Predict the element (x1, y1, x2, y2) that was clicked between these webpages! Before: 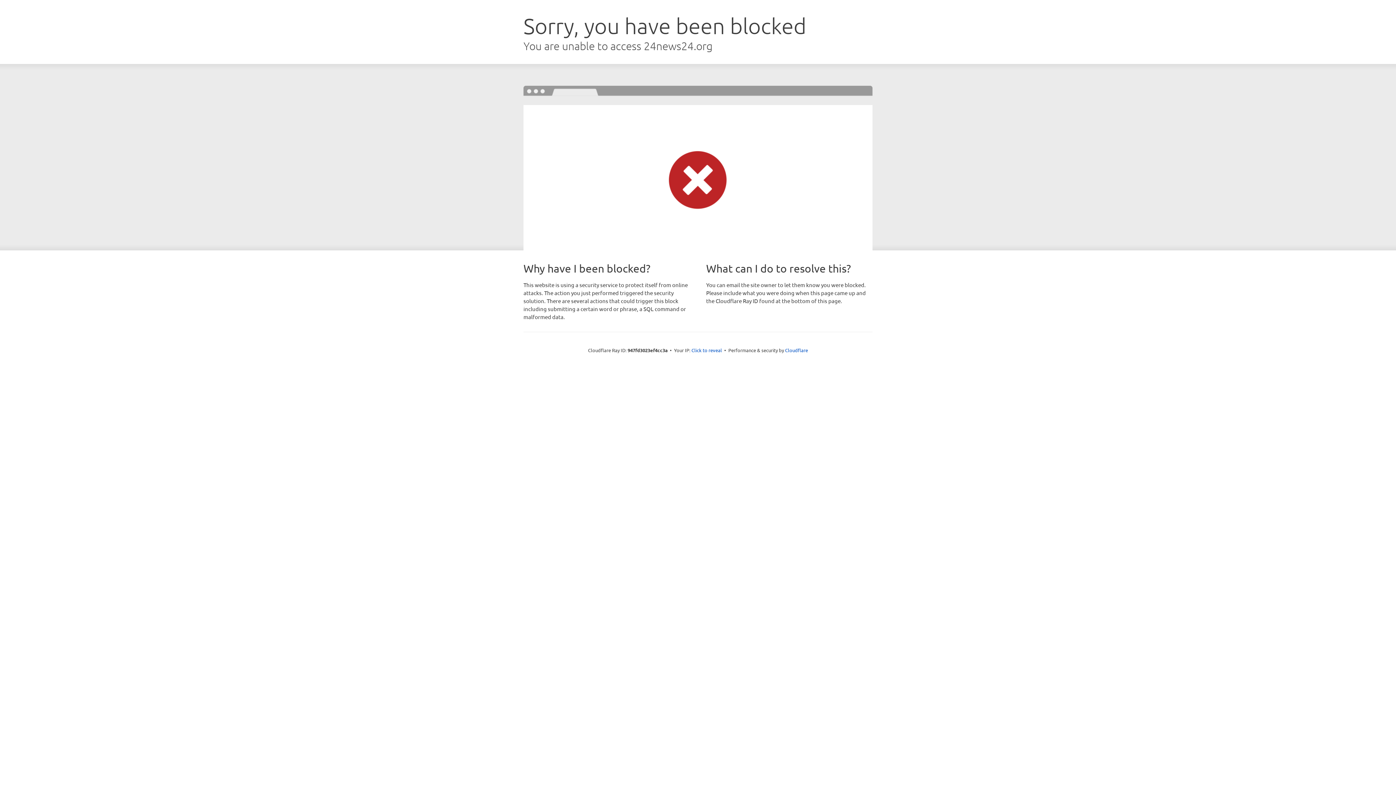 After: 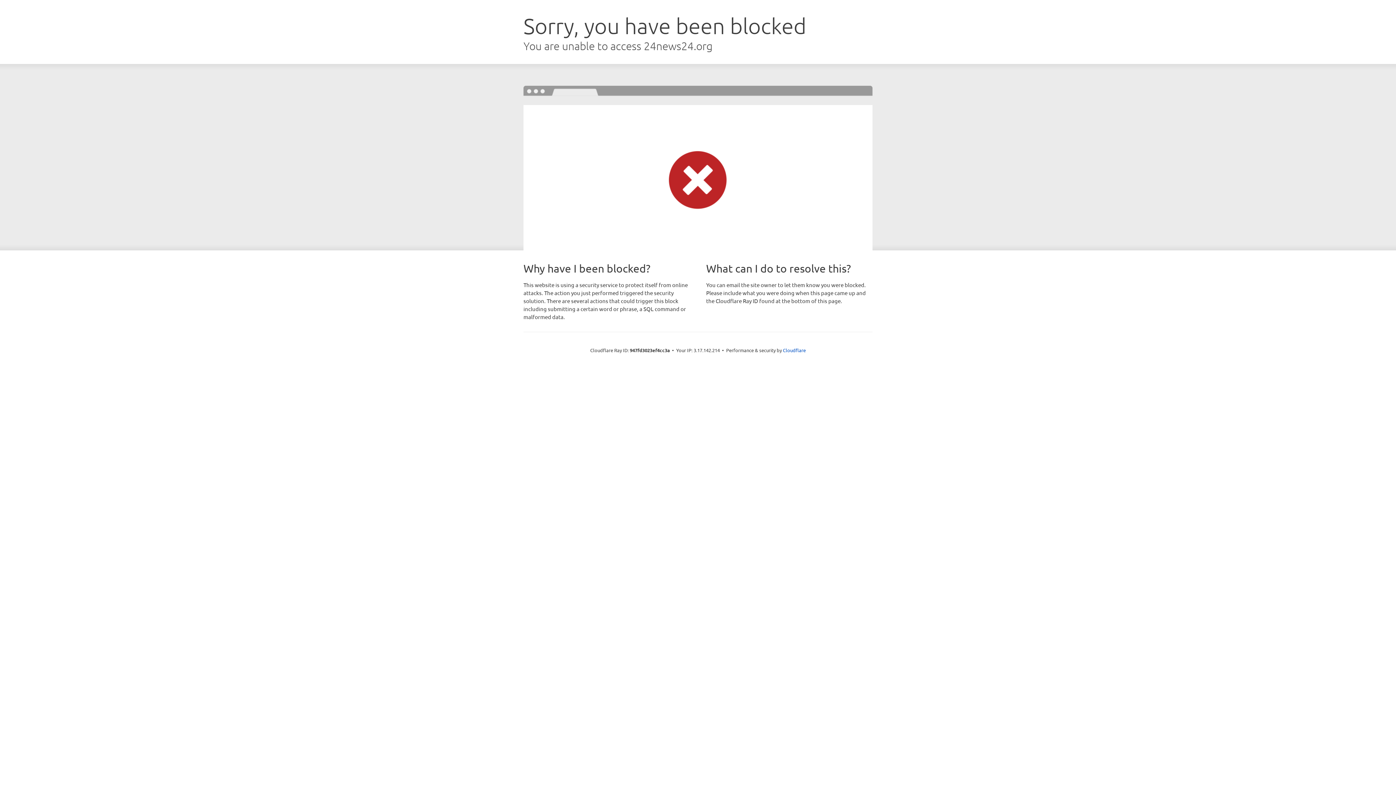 Action: label: Click to reveal bbox: (691, 346, 722, 353)